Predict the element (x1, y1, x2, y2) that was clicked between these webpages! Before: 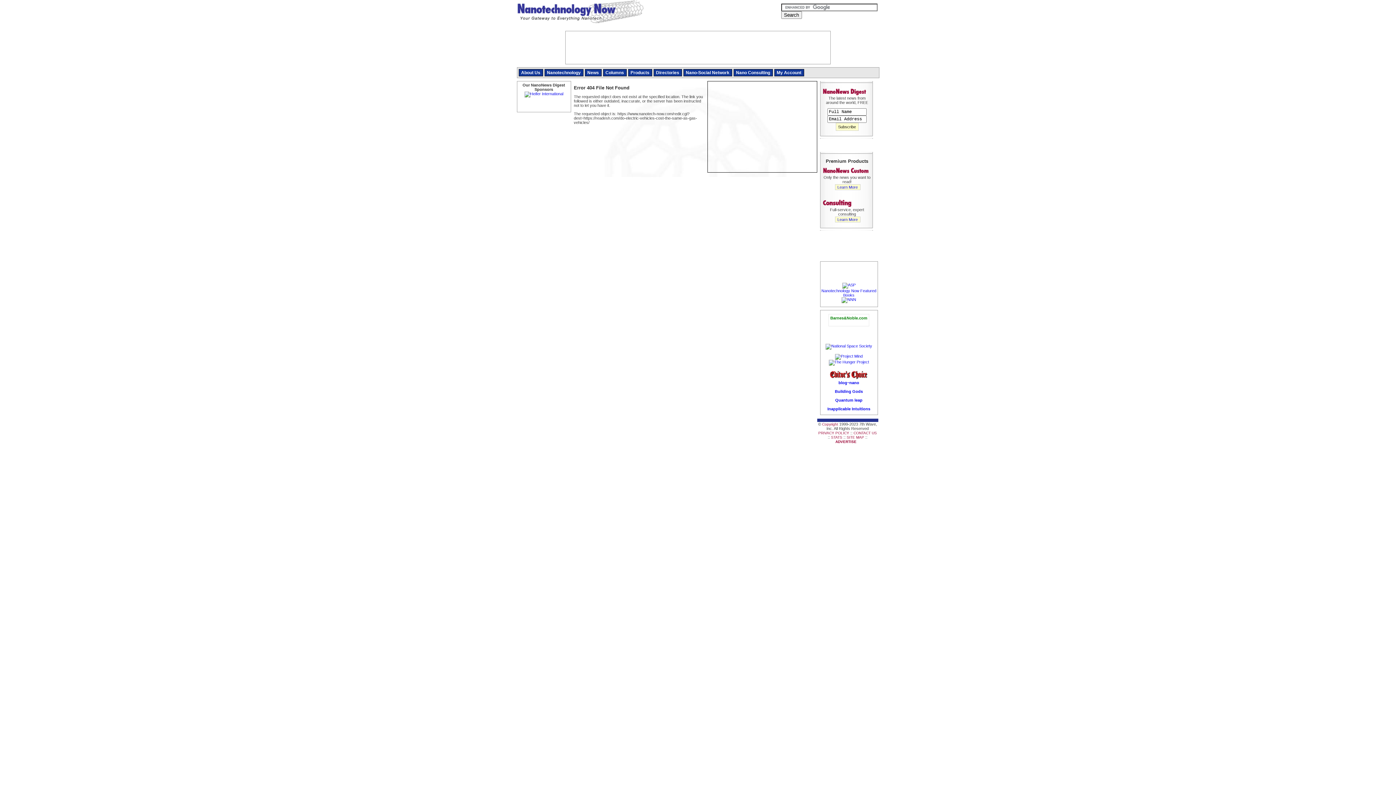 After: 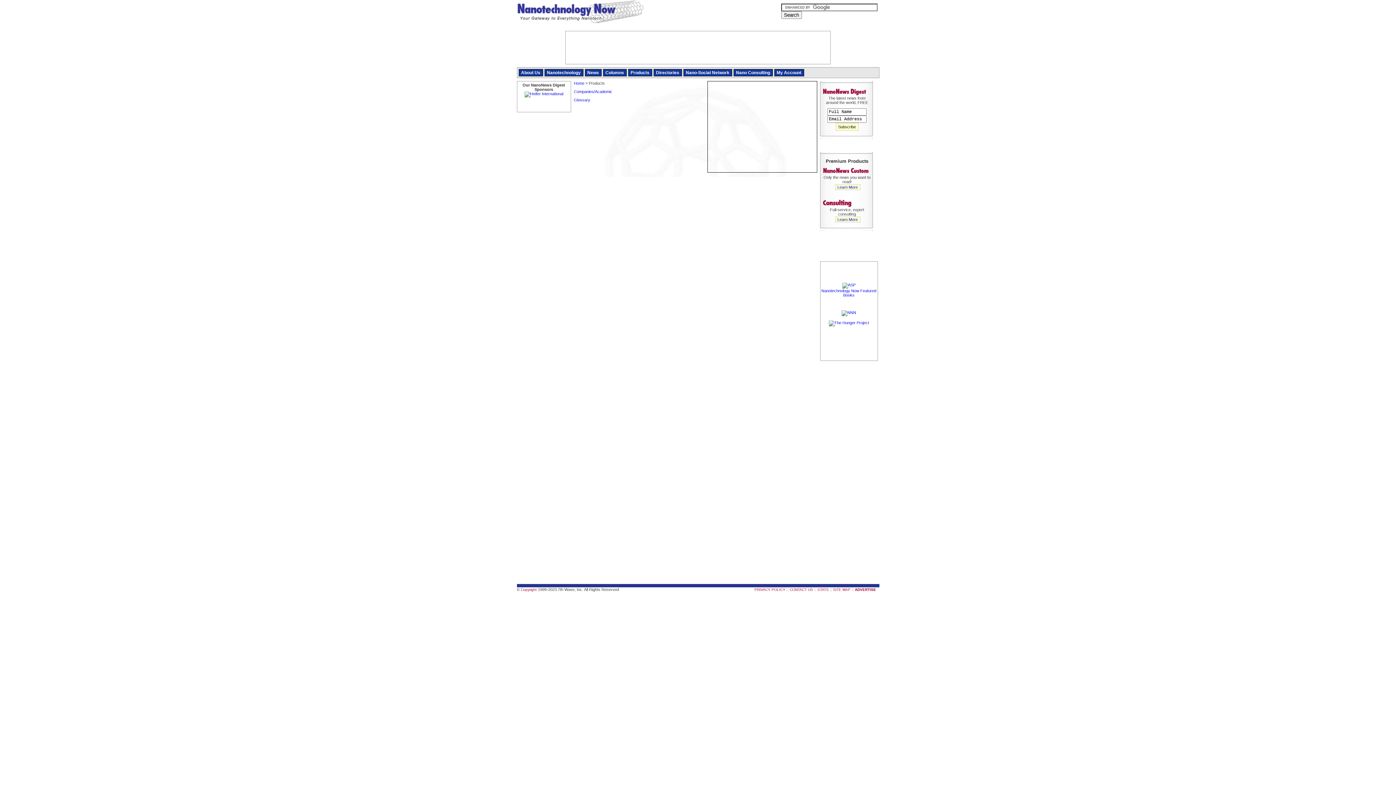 Action: label: Directories bbox: (656, 70, 679, 75)